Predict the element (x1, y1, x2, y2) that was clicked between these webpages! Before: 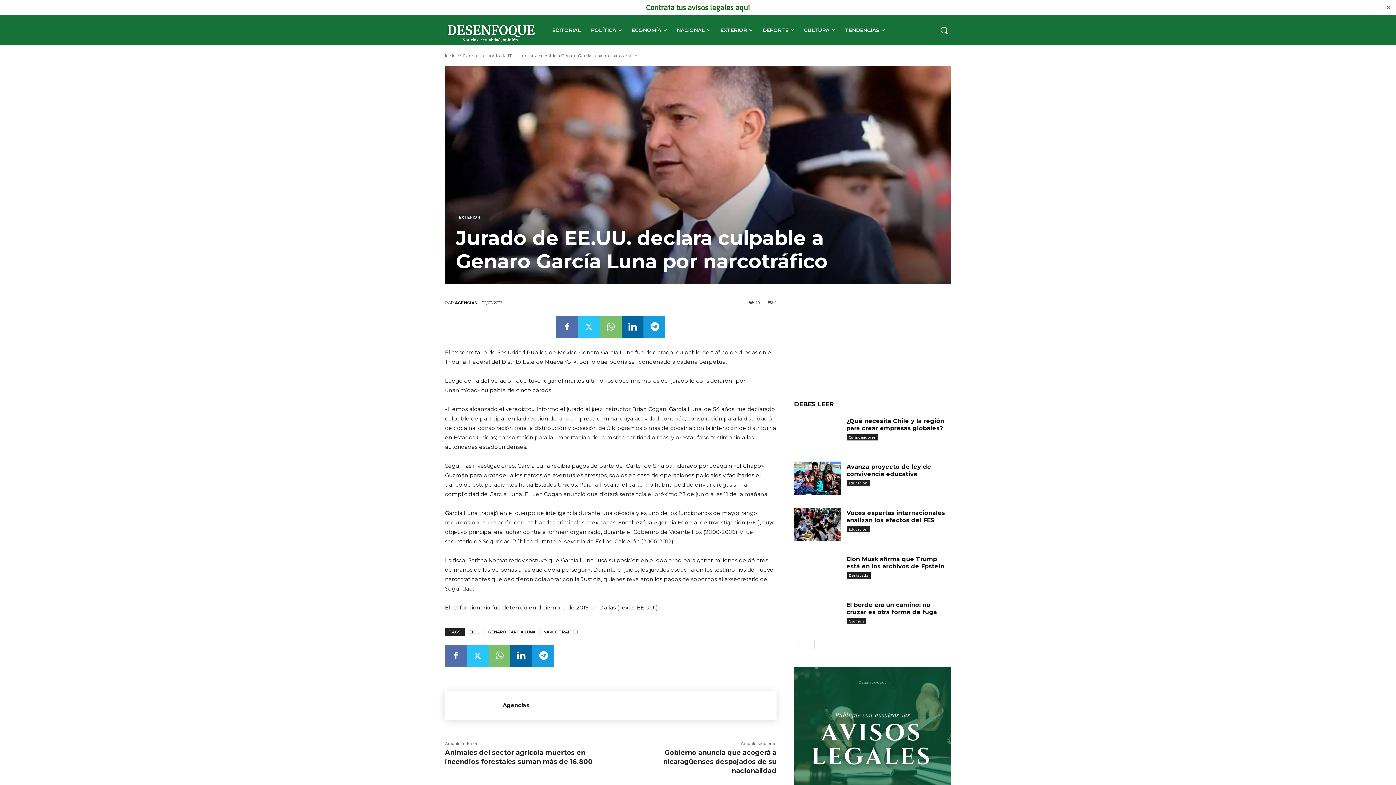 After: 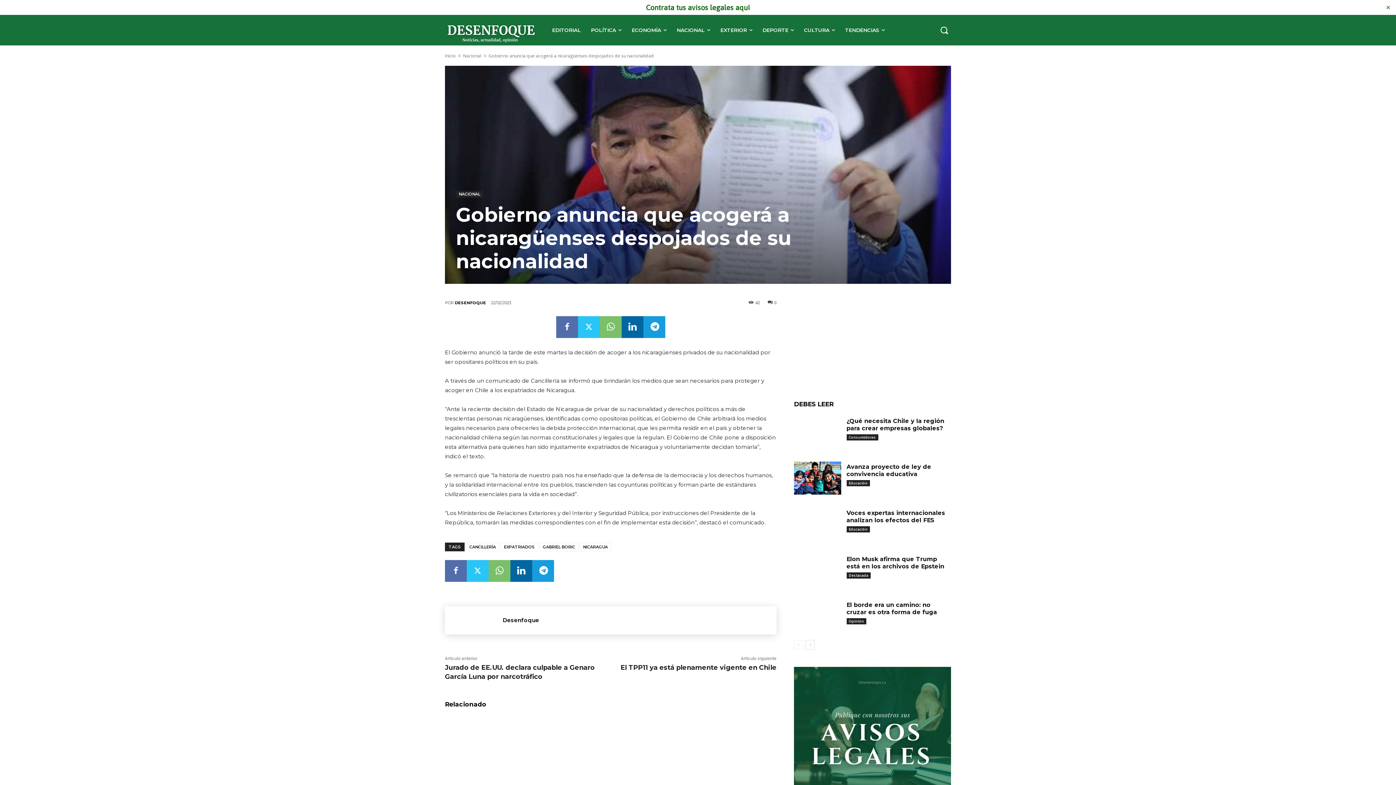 Action: bbox: (663, 748, 776, 775) label: Gobierno anuncia que acogerá a nicaragüenses despojados de su nacionalidad